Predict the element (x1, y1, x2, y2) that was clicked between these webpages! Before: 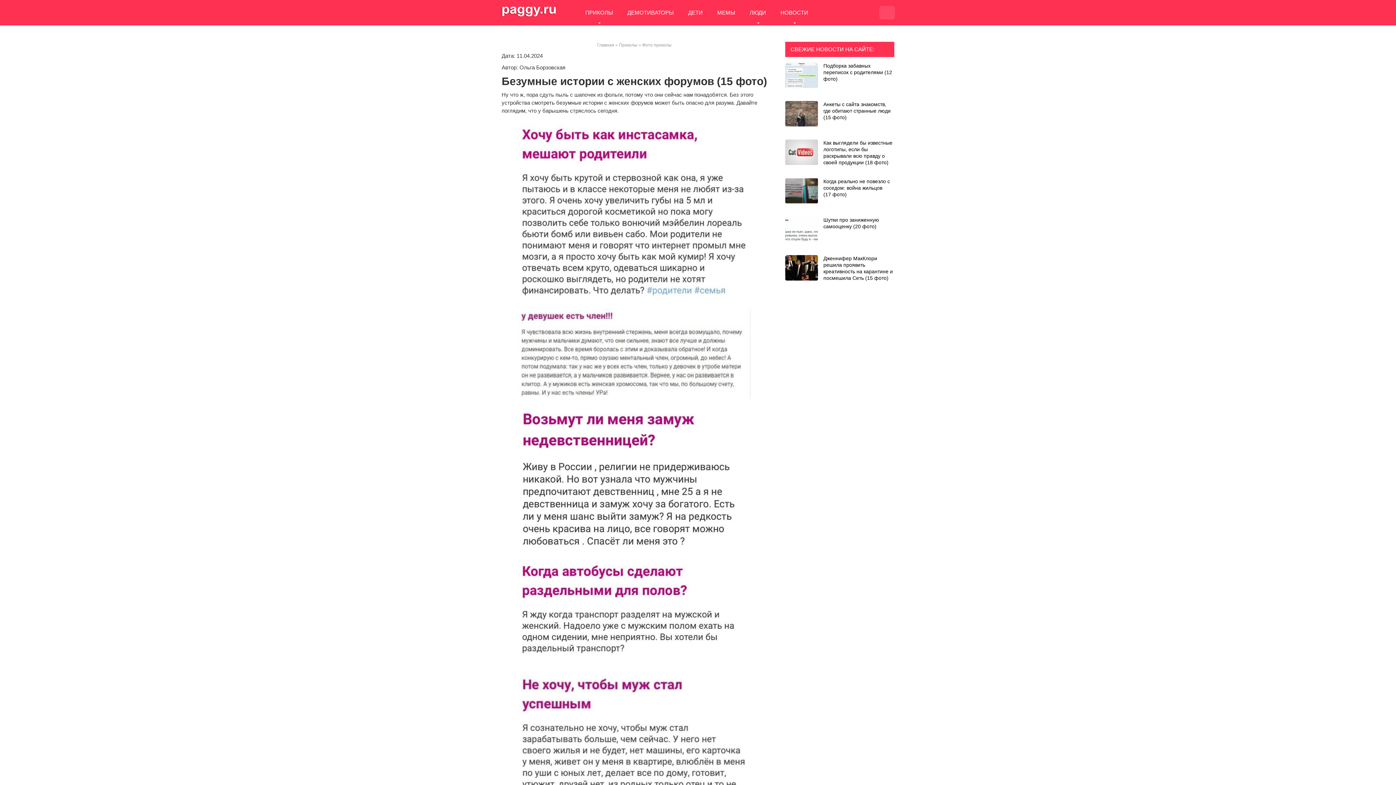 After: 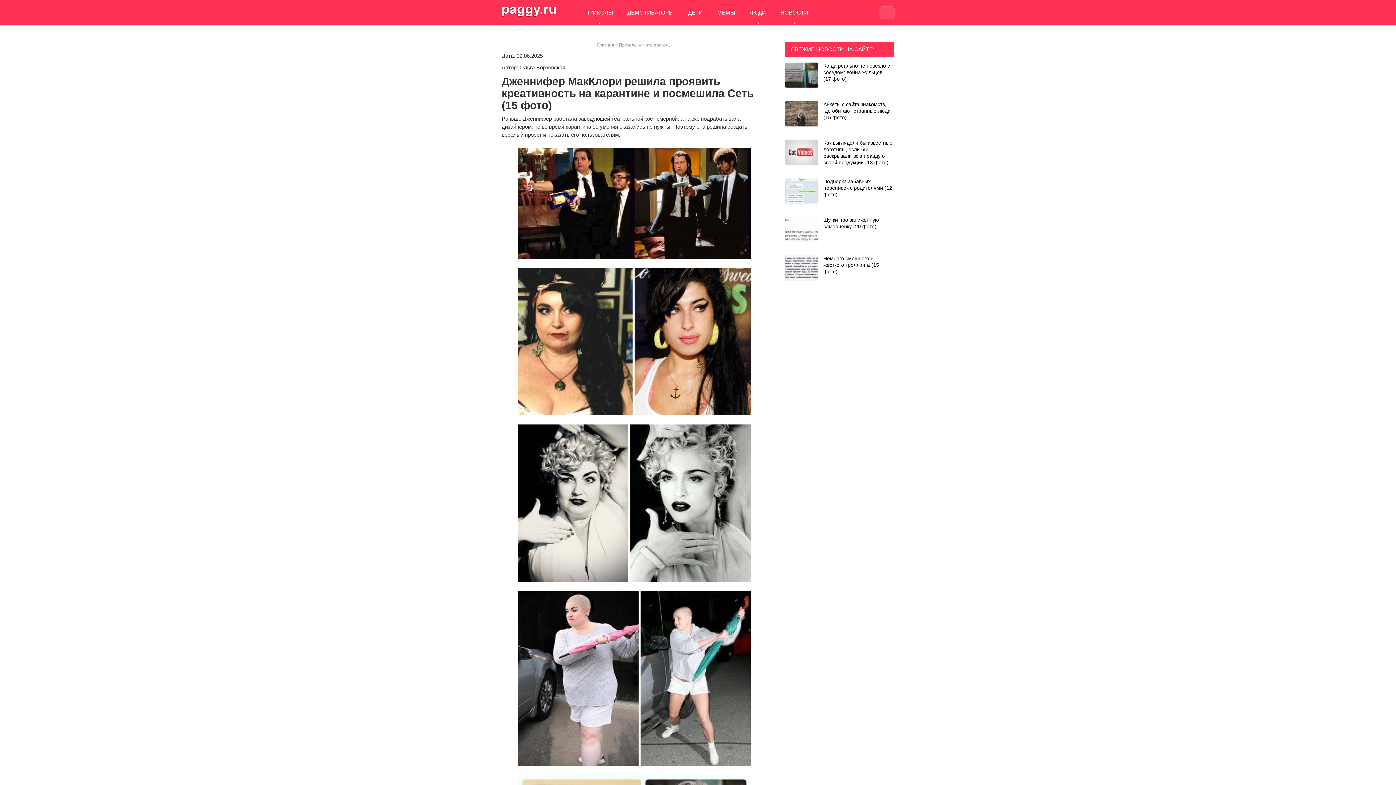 Action: bbox: (785, 255, 894, 281) label: Дженнифер МакКлори решила проявить креативность на карантине и посмешила Сеть (15 фото)